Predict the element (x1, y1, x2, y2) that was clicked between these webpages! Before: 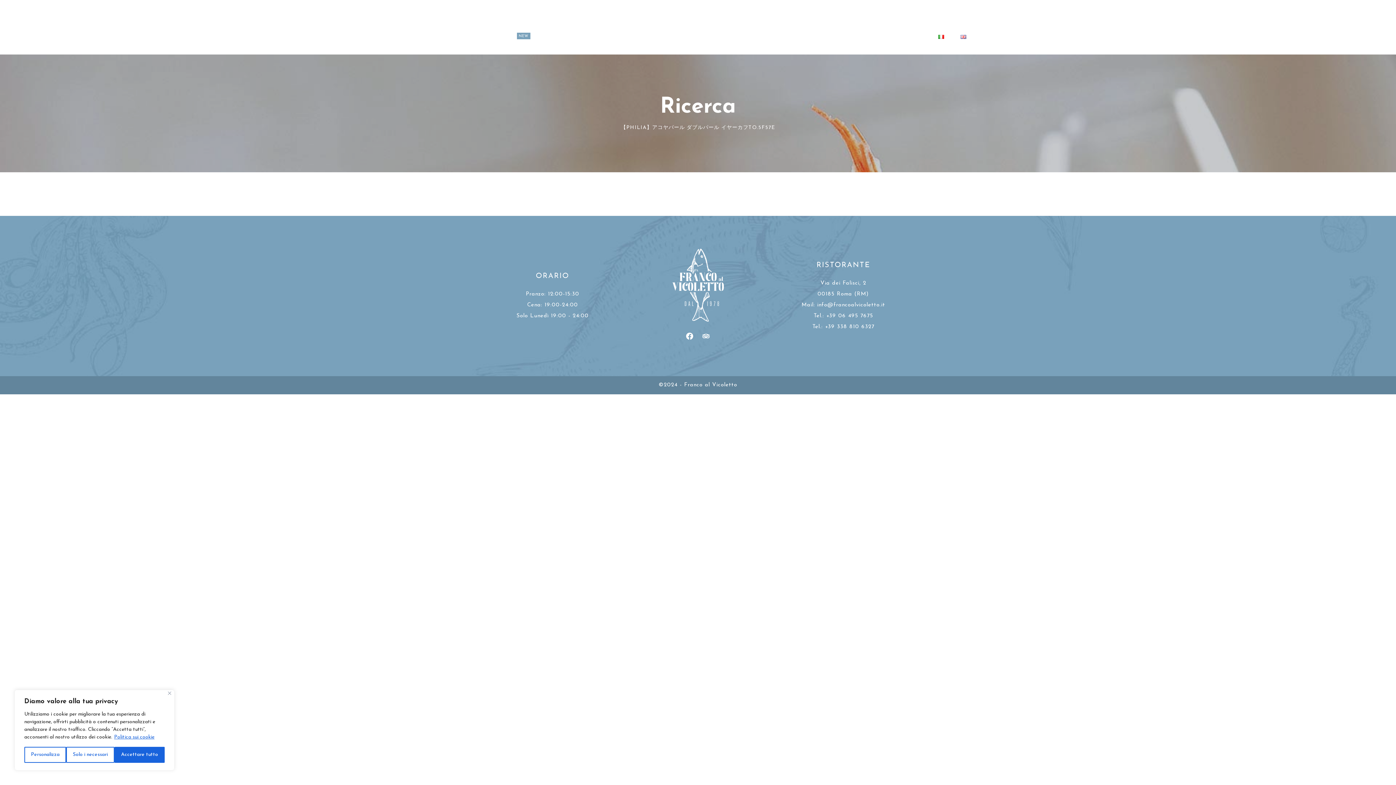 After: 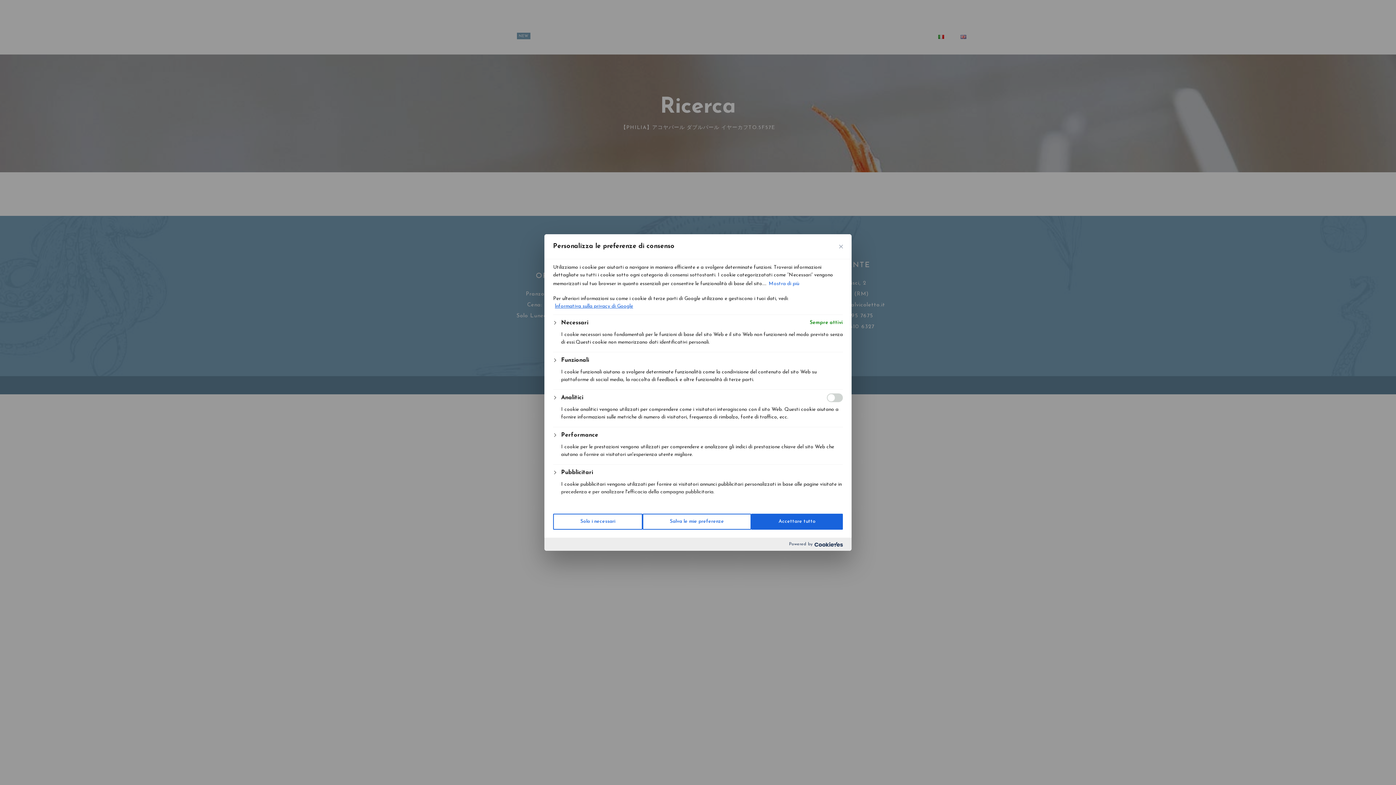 Action: bbox: (24, 747, 66, 763) label: Personalizza